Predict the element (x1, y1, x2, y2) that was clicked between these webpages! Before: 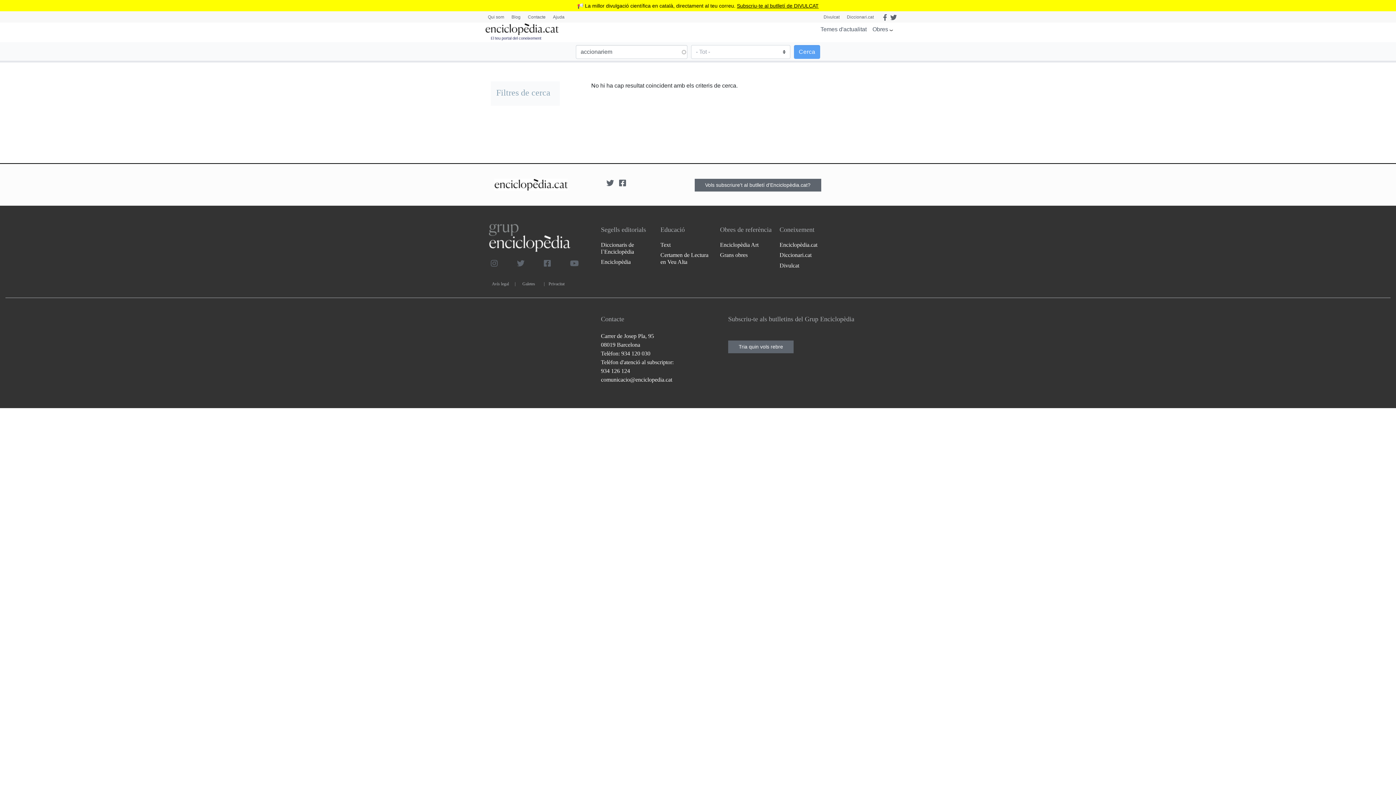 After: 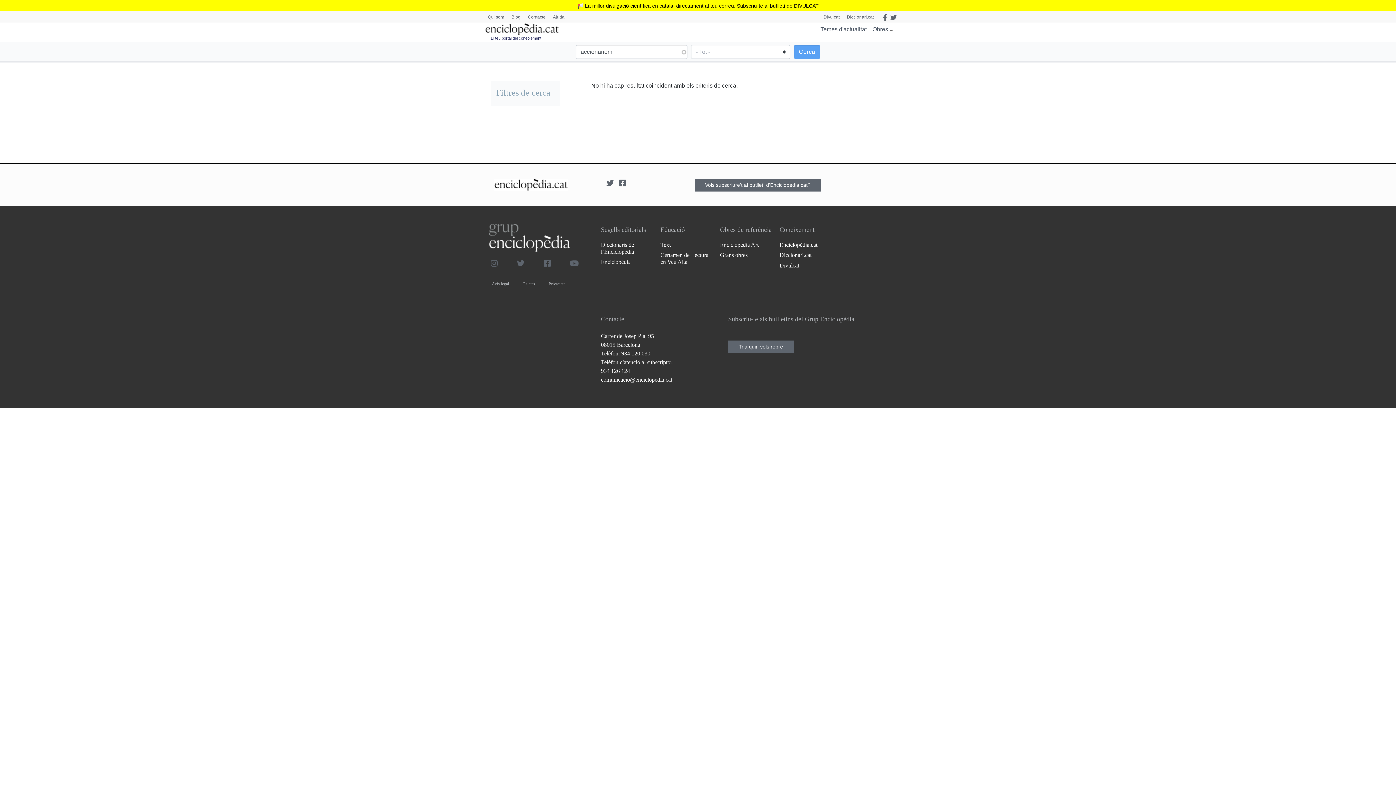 Action: bbox: (617, 180, 627, 186)